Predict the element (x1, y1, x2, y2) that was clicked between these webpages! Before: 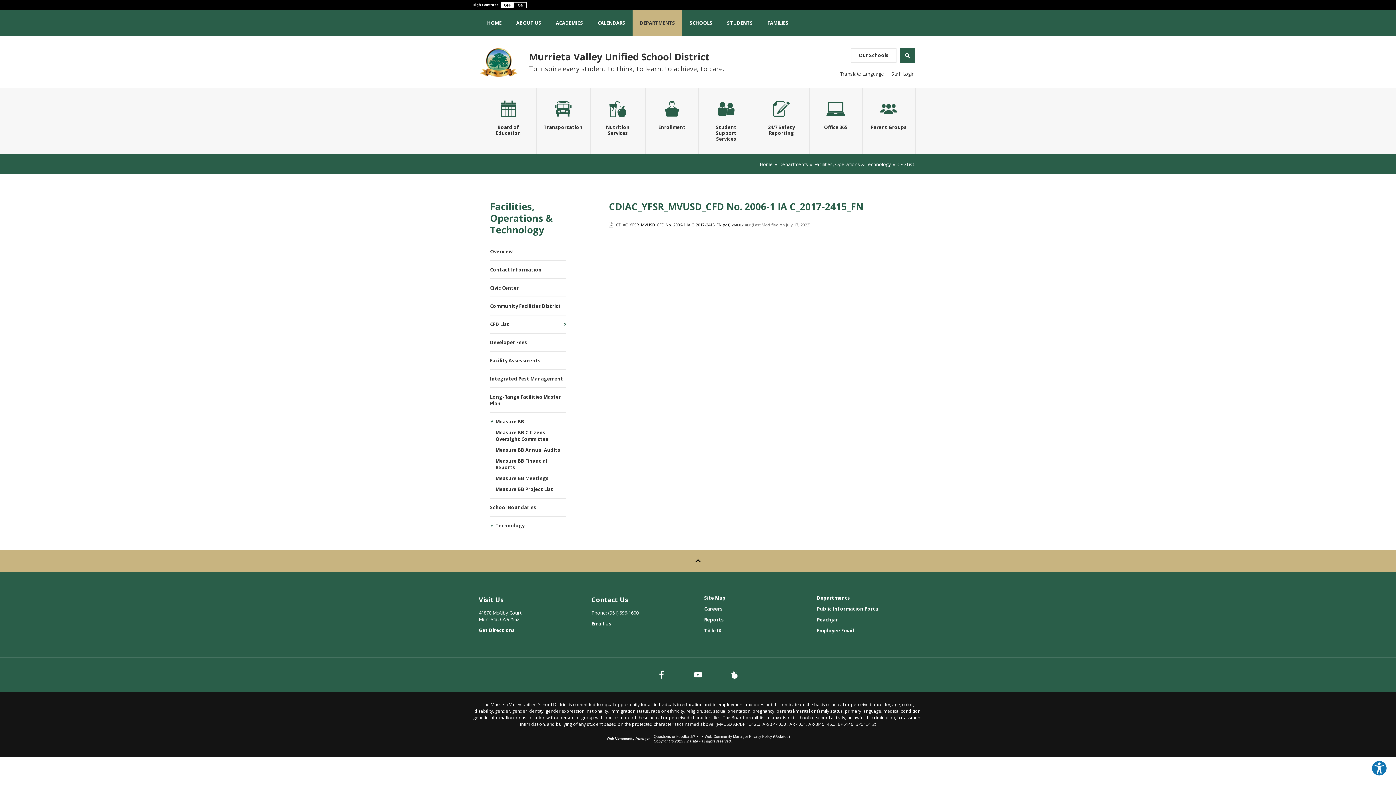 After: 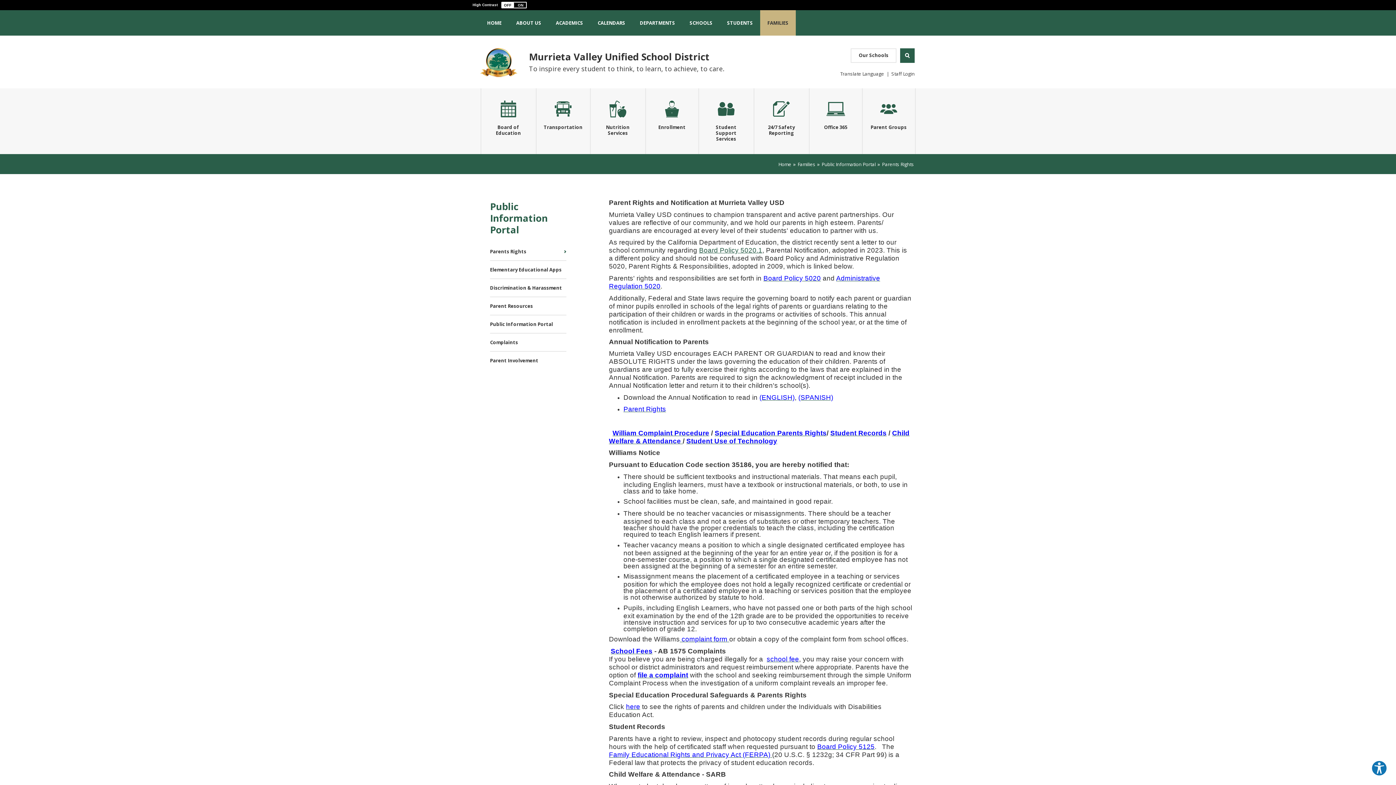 Action: label: Public Information Portal bbox: (817, 605, 880, 612)